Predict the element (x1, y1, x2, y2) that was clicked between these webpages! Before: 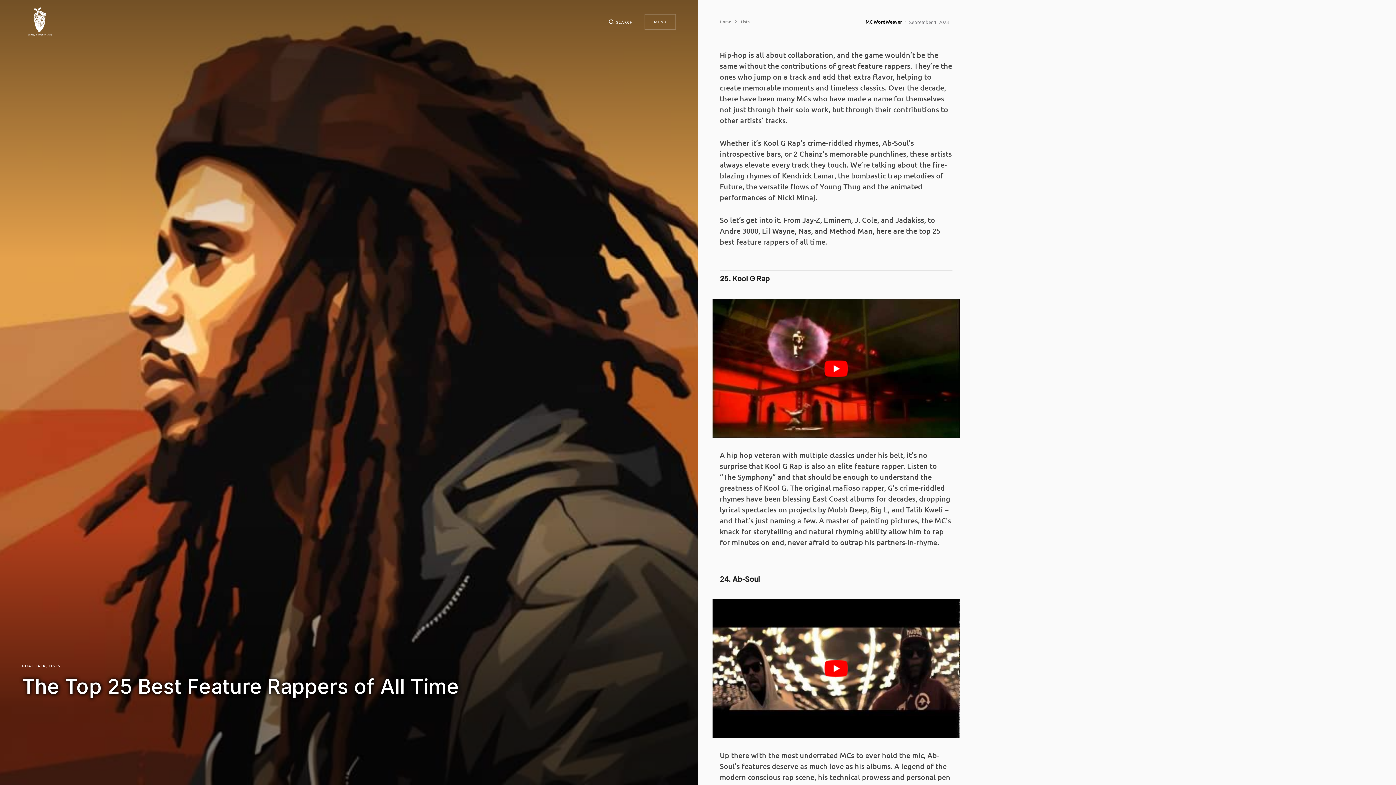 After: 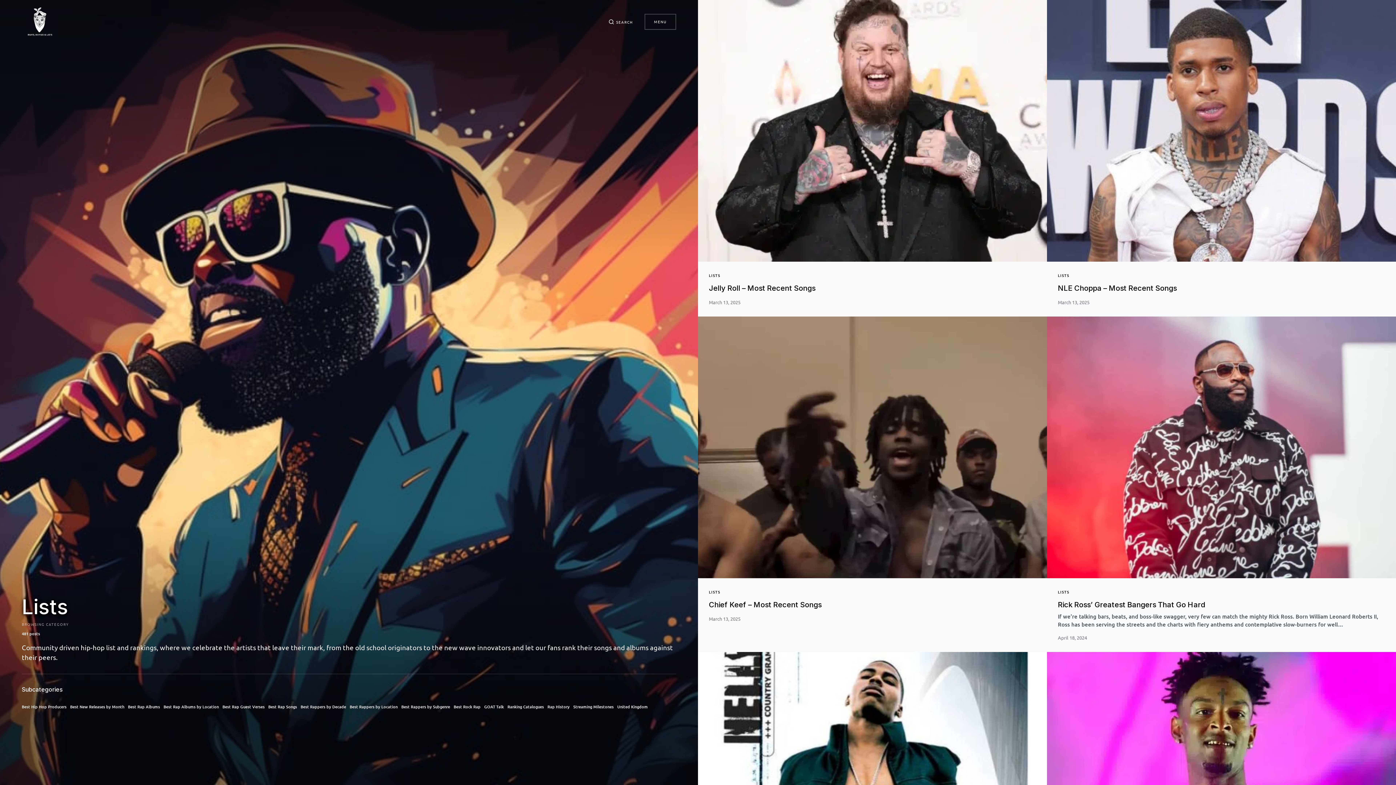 Action: label: Lists bbox: (741, 18, 749, 24)